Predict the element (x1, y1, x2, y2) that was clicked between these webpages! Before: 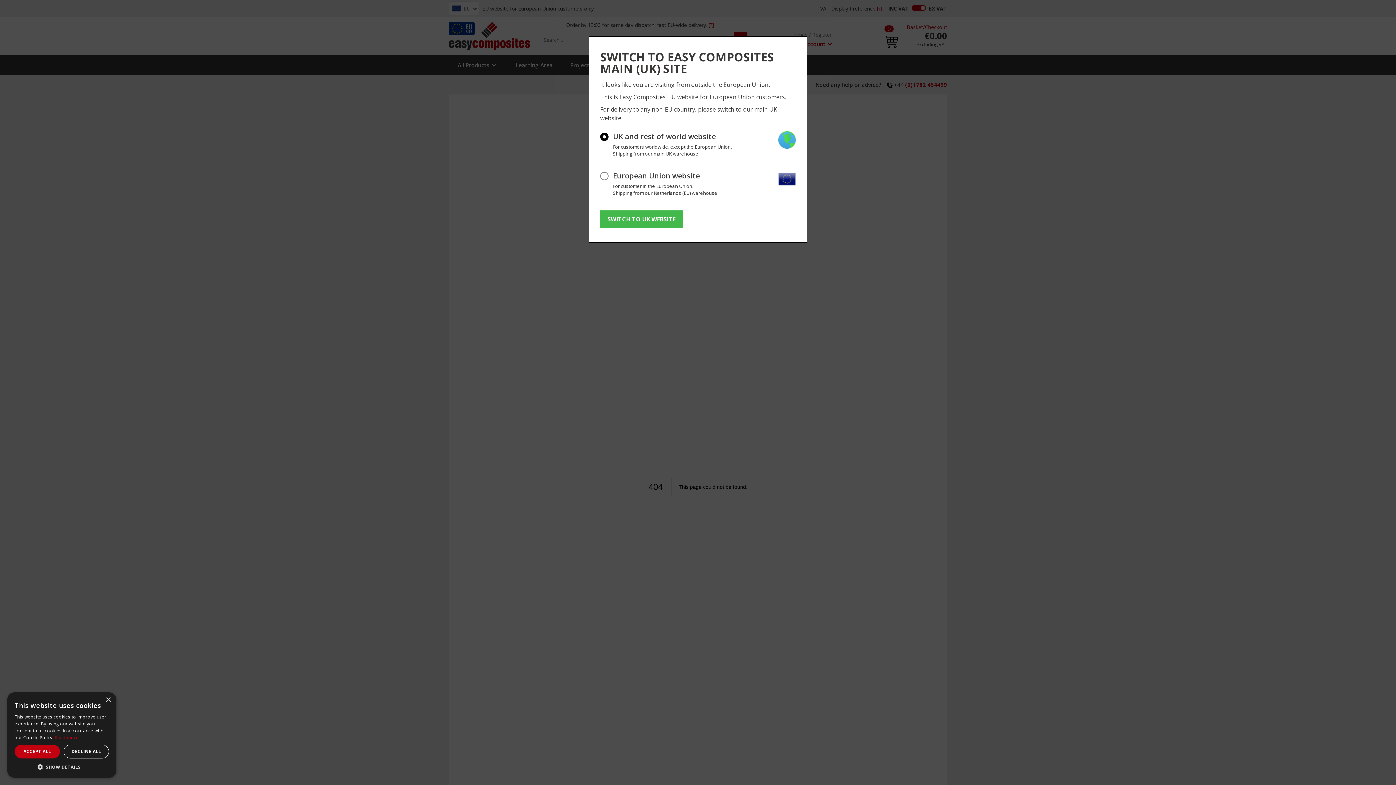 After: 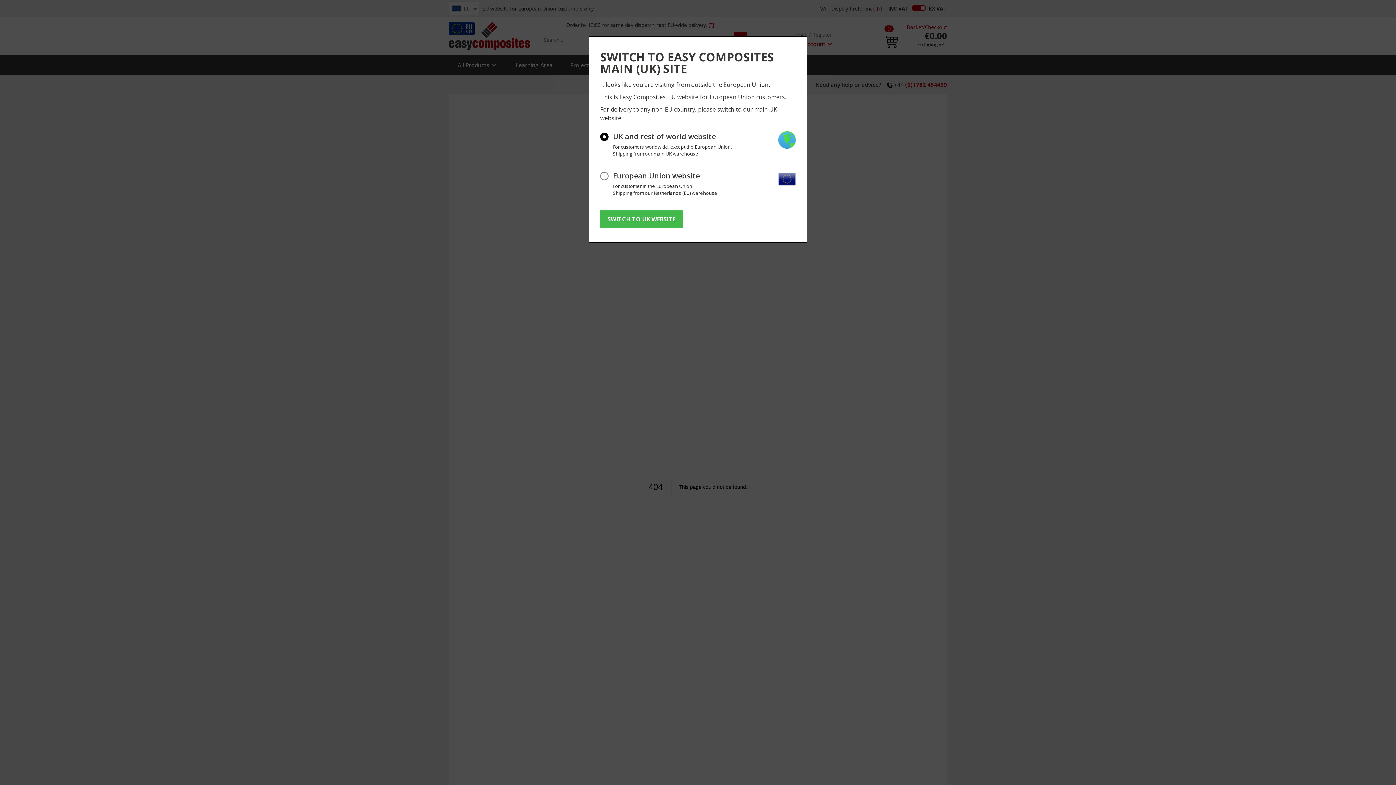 Action: bbox: (14, 745, 60, 758) label: ACCEPT ALL